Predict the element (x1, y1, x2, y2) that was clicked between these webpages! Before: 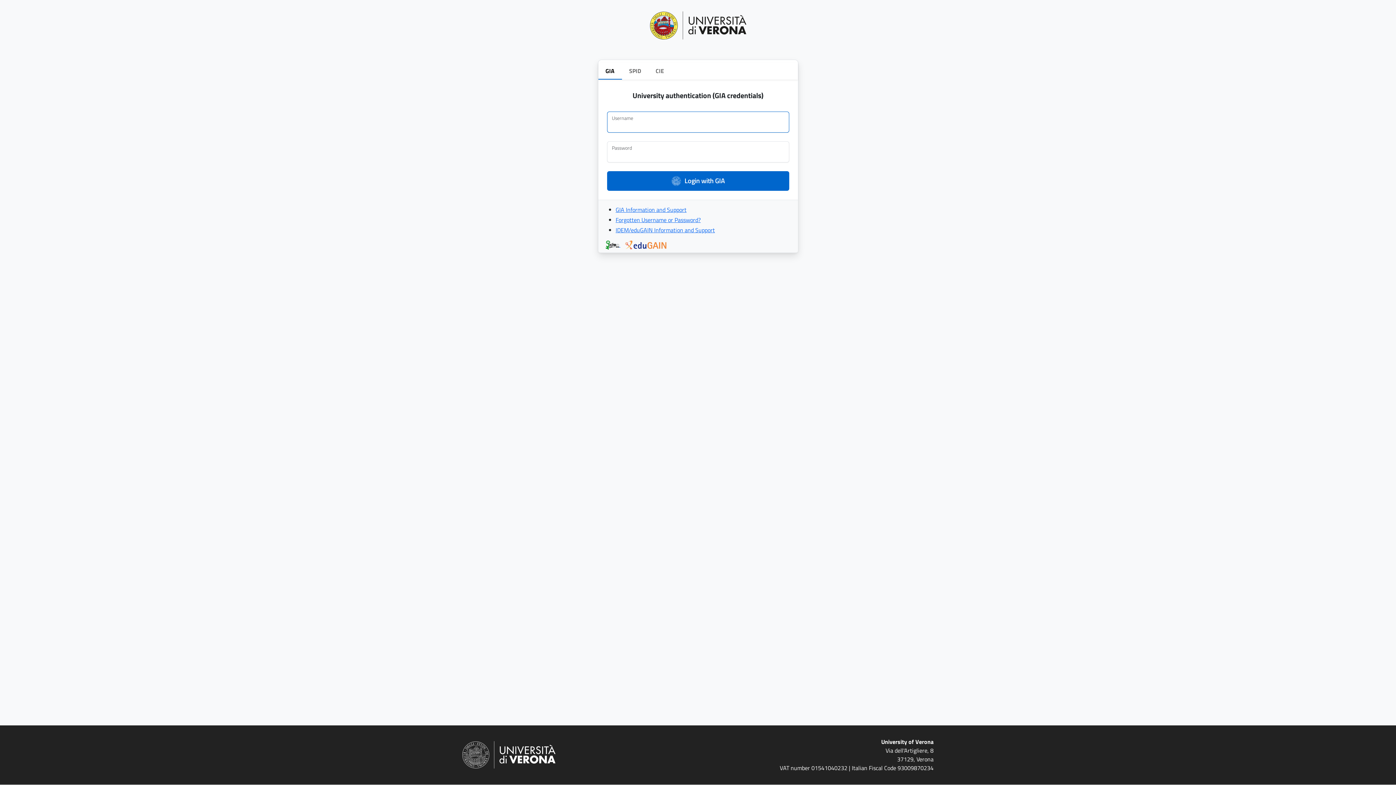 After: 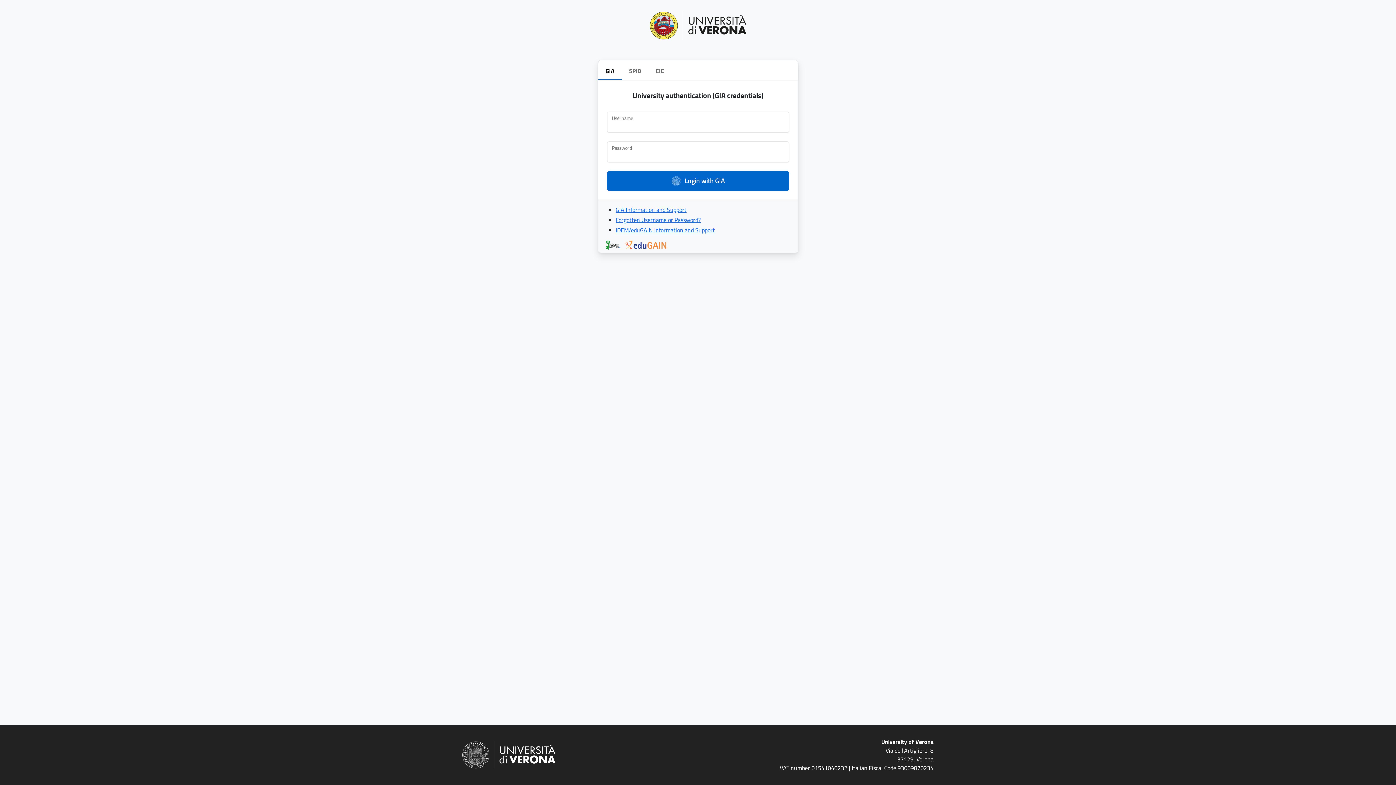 Action: bbox: (615, 215, 700, 224) label: Forgotten Username or Password?